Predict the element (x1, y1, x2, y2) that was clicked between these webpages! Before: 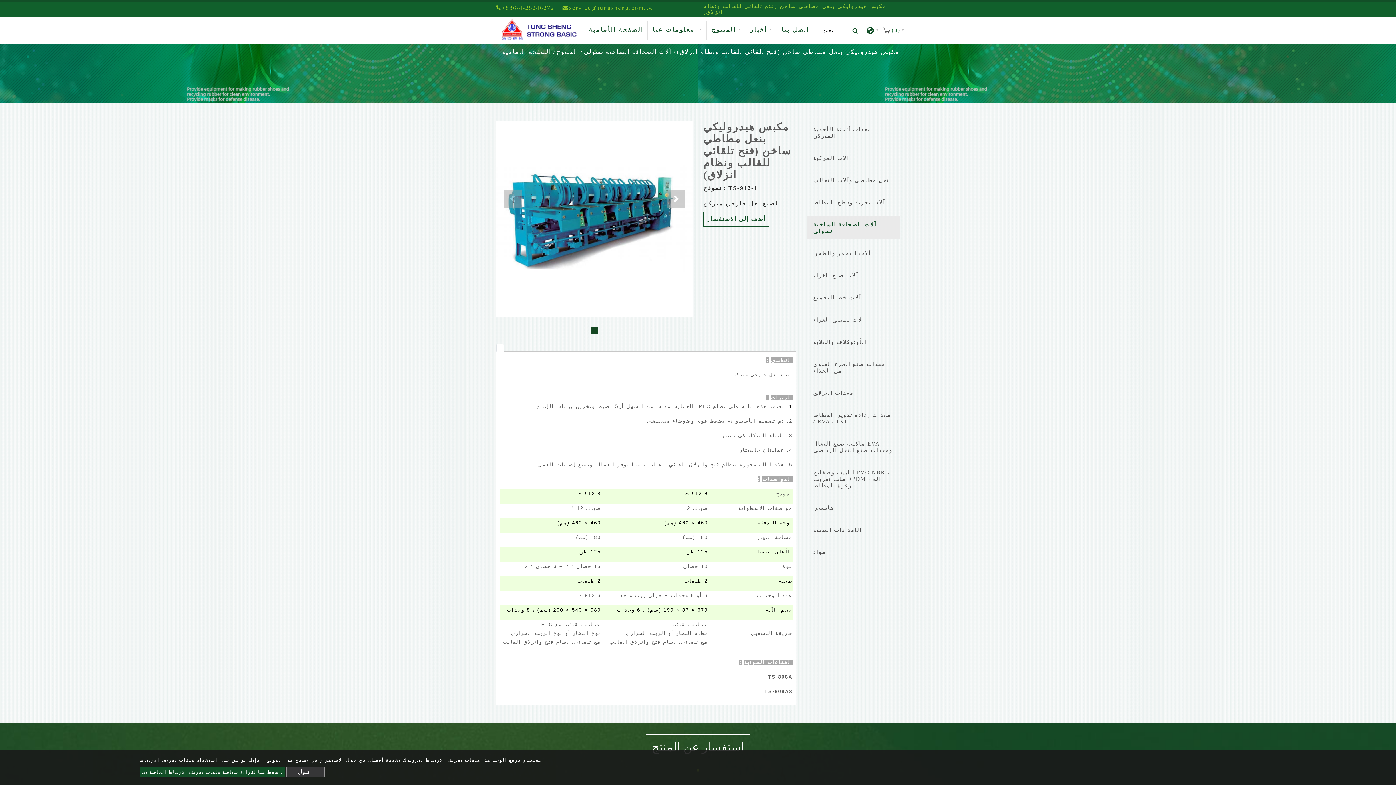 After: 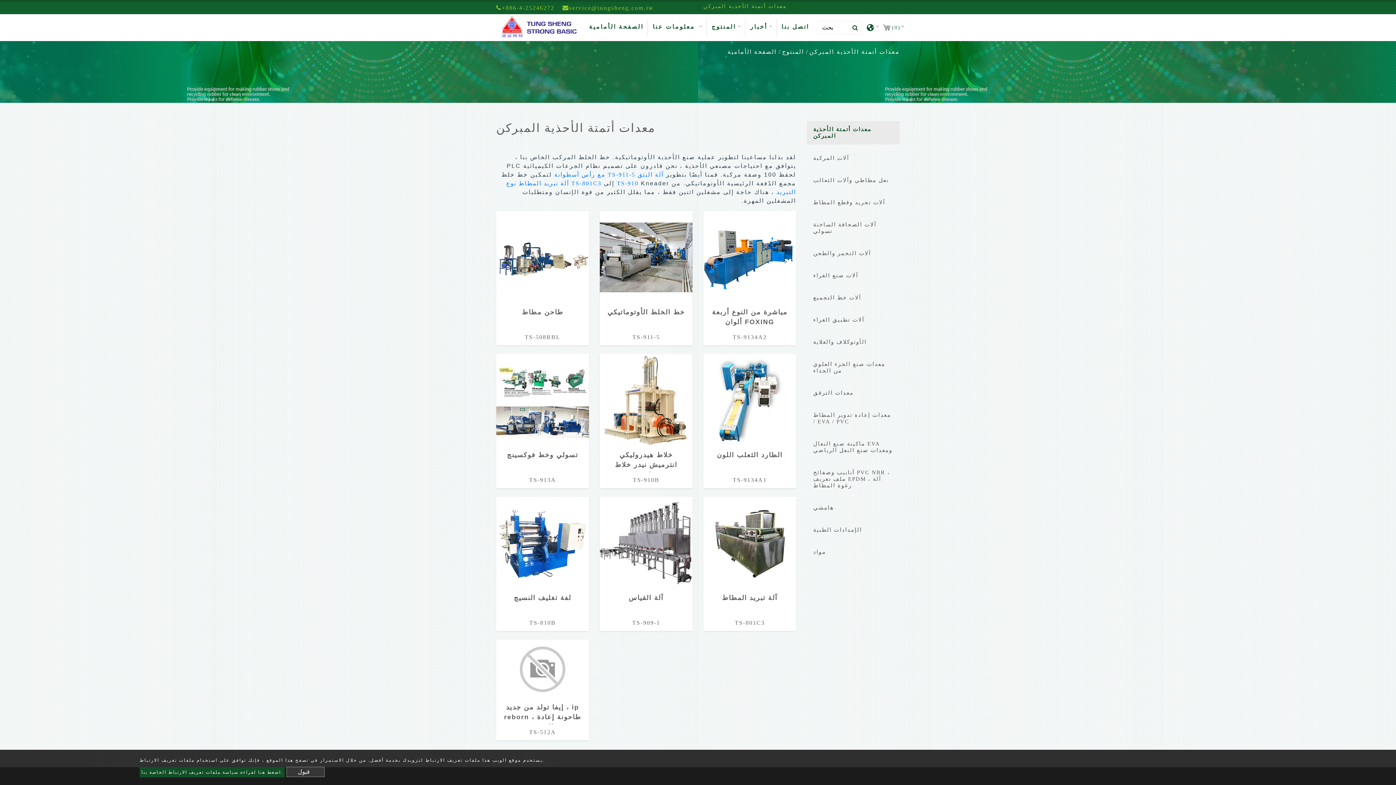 Action: bbox: (807, 121, 900, 144) label: معدات أتمتة الأحذية المبركن